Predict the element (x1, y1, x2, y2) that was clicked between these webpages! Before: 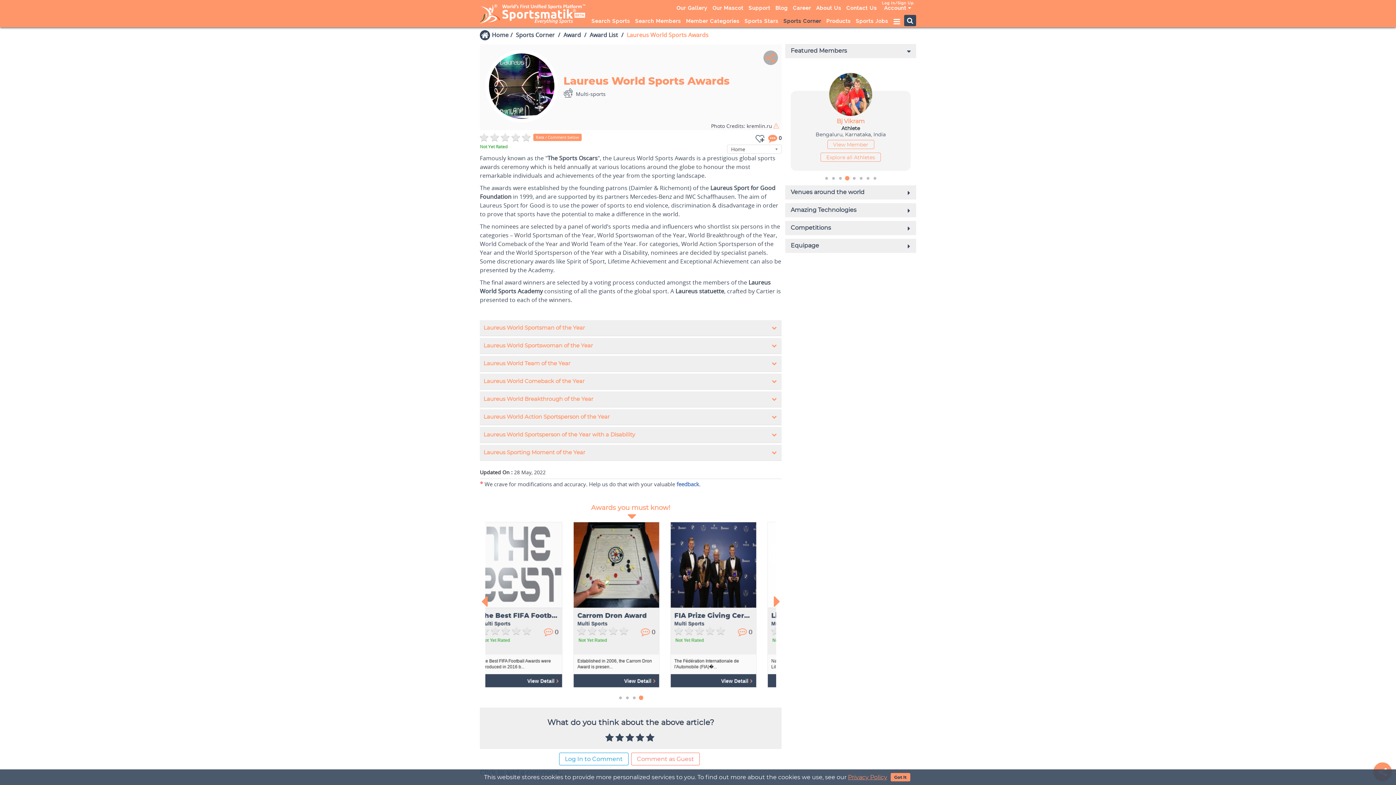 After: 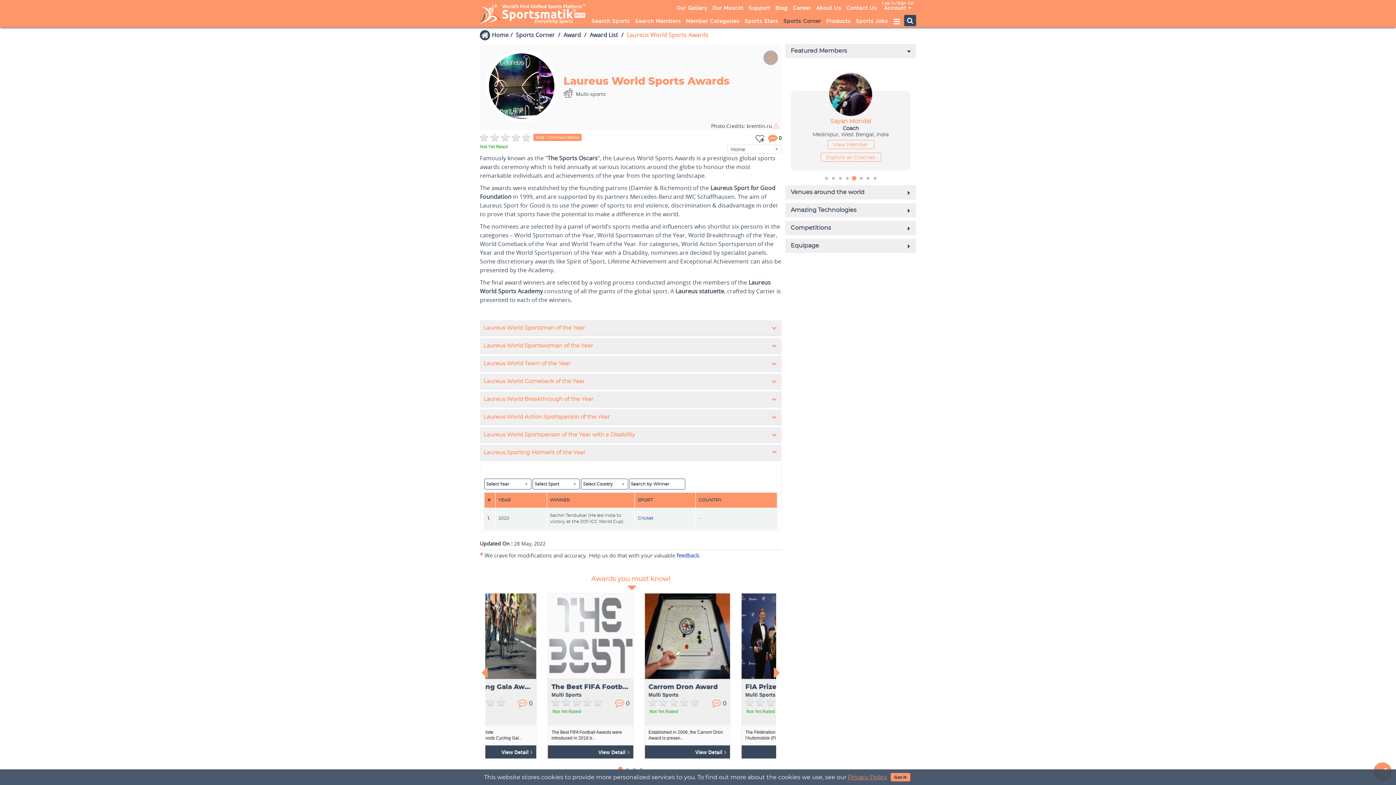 Action: bbox: (483, 448, 778, 457) label: Laureus Sporting Moment of the Year